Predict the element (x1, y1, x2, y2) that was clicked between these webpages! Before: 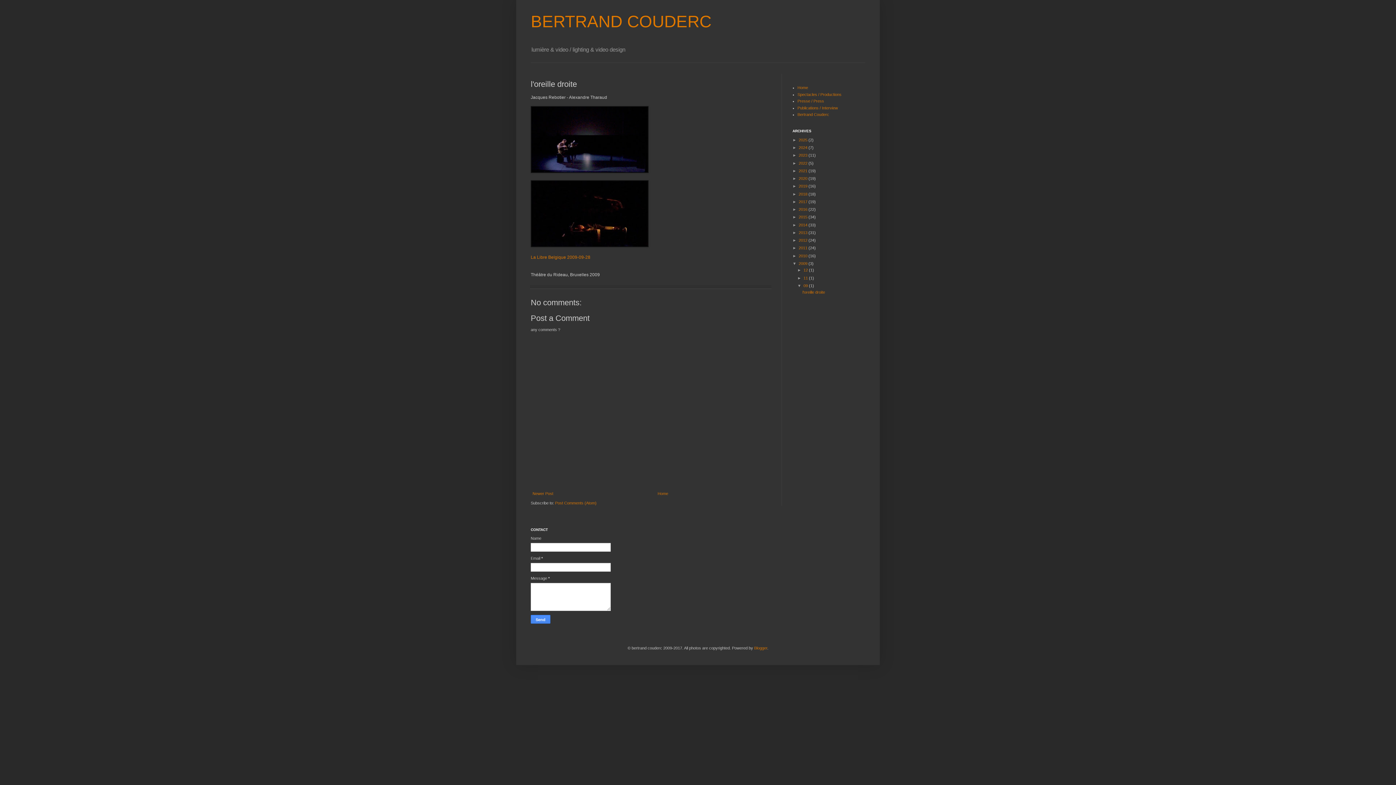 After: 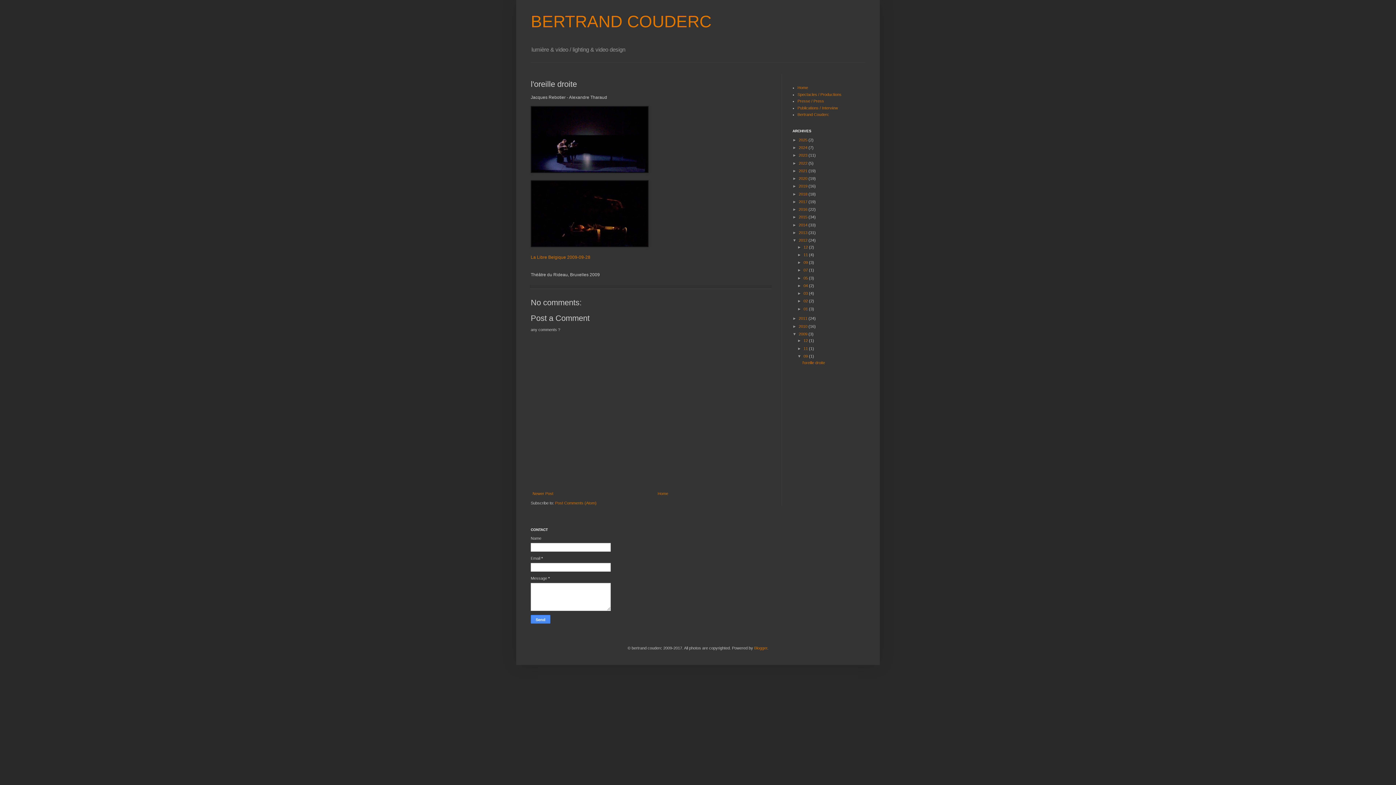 Action: label: ►   bbox: (792, 238, 798, 242)